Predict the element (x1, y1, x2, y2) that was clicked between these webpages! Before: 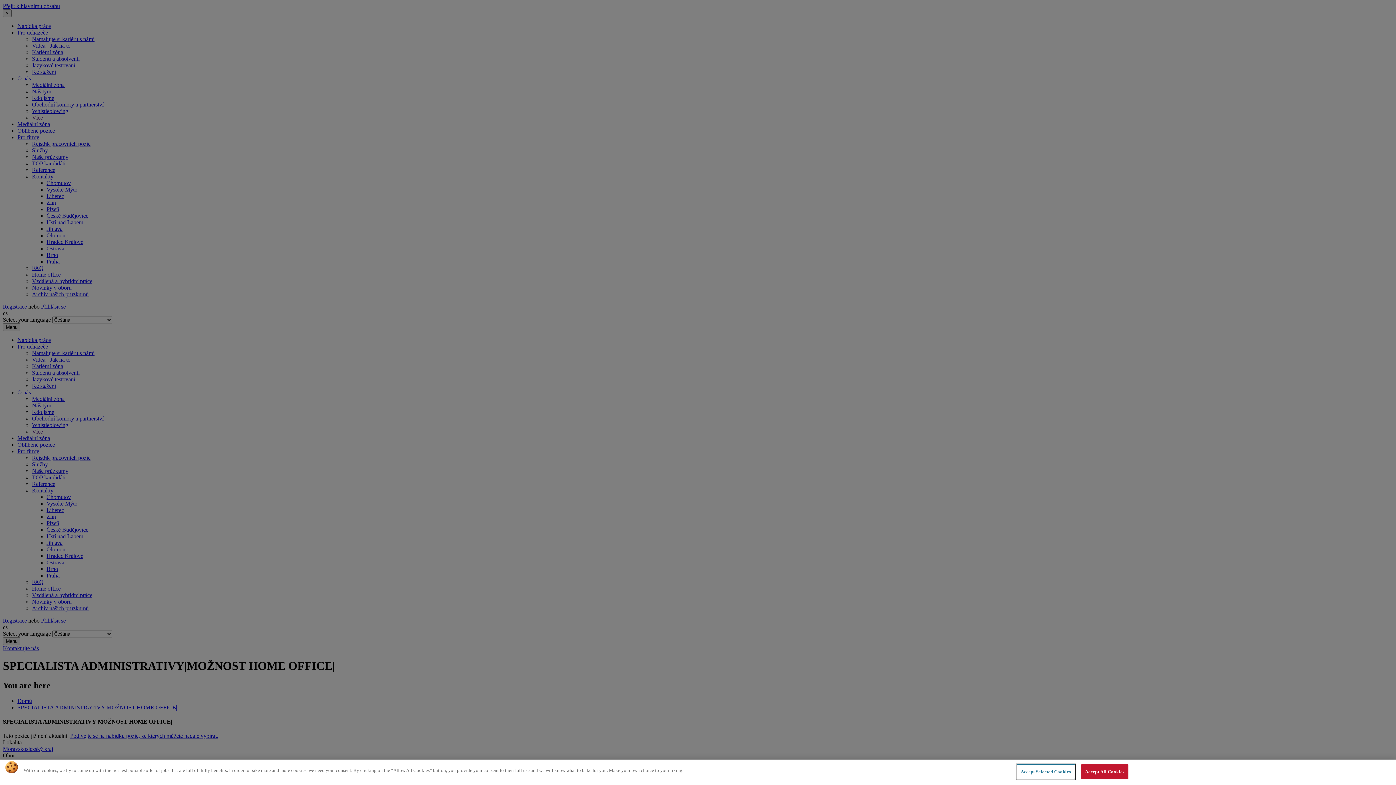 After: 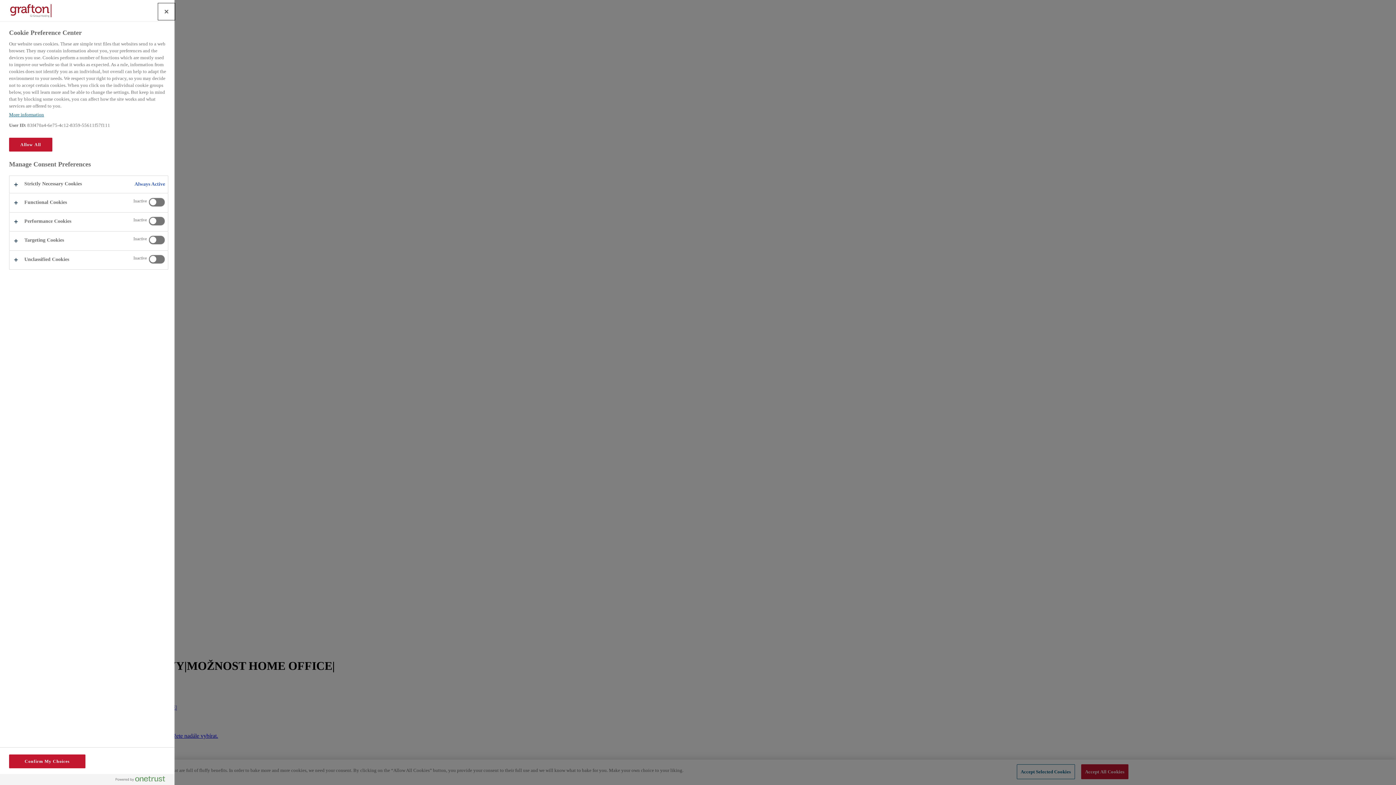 Action: label: Accept Selected Cookies bbox: (1016, 764, 1075, 779)